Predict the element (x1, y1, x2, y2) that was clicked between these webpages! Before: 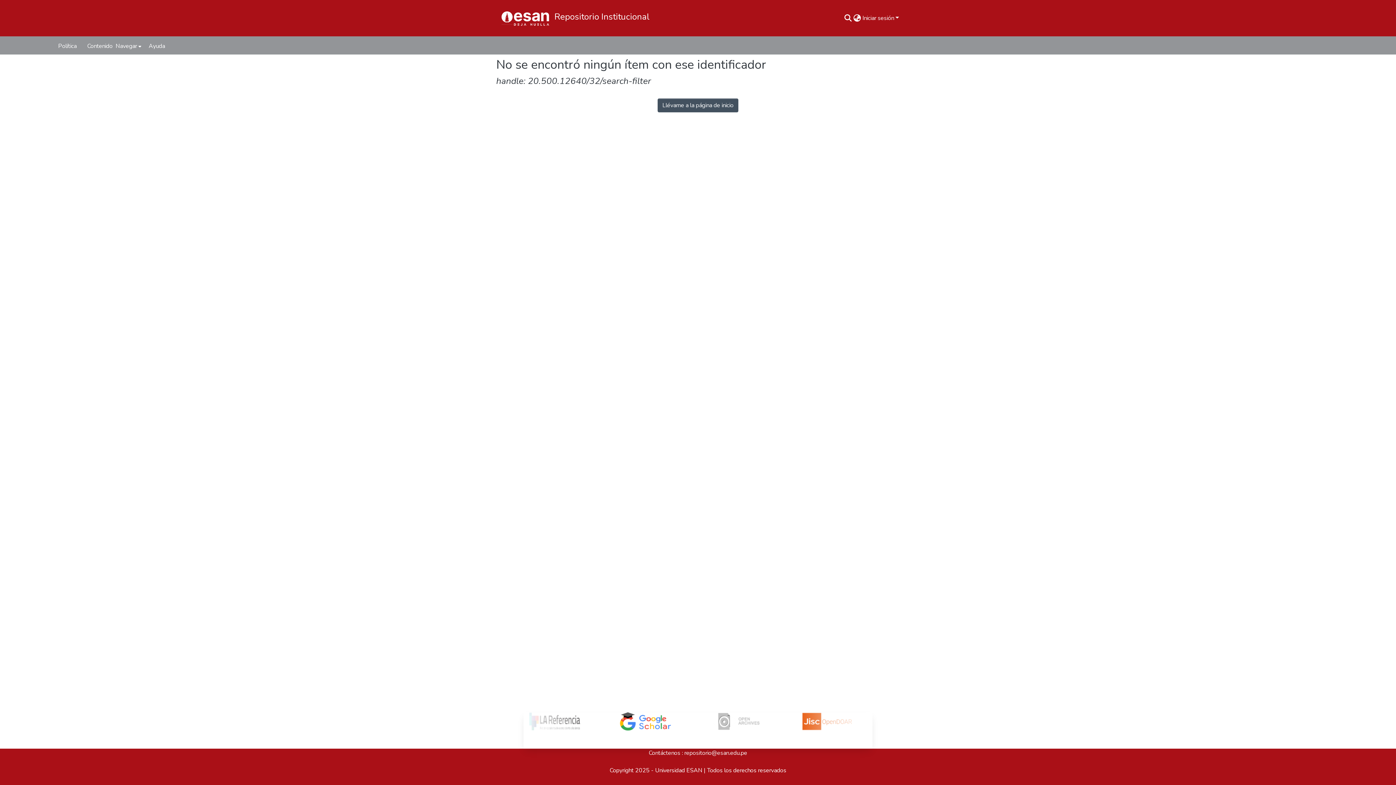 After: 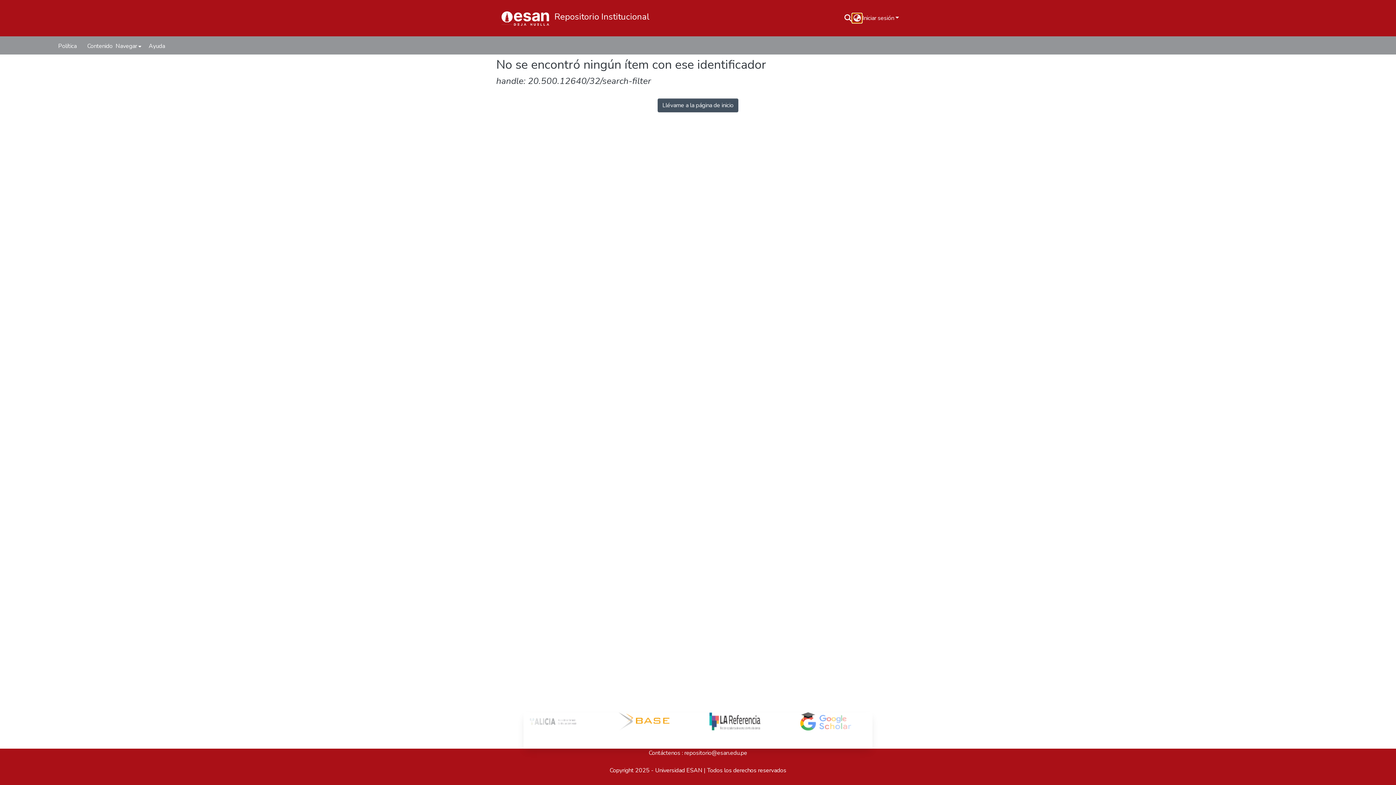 Action: bbox: (852, 13, 861, 22) label: Cambio de idioma